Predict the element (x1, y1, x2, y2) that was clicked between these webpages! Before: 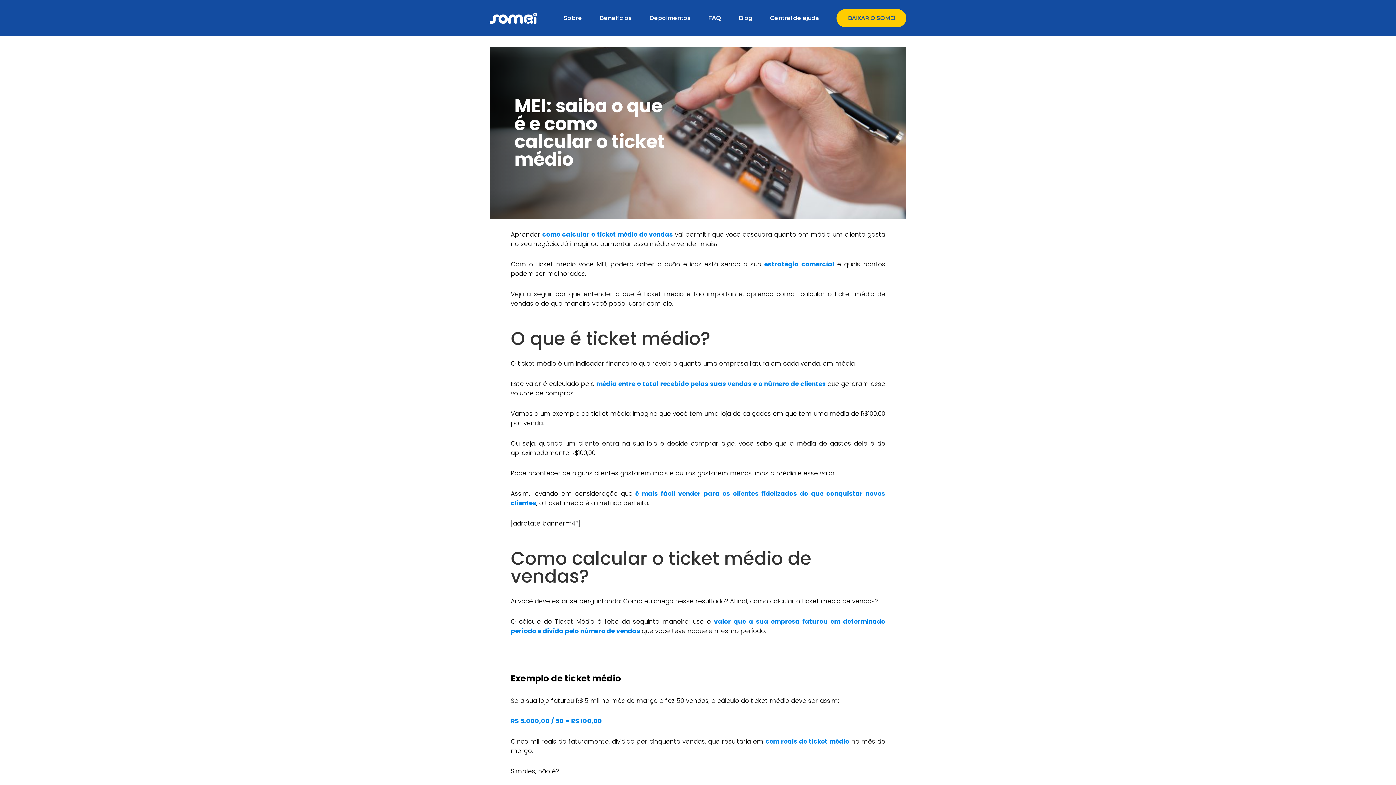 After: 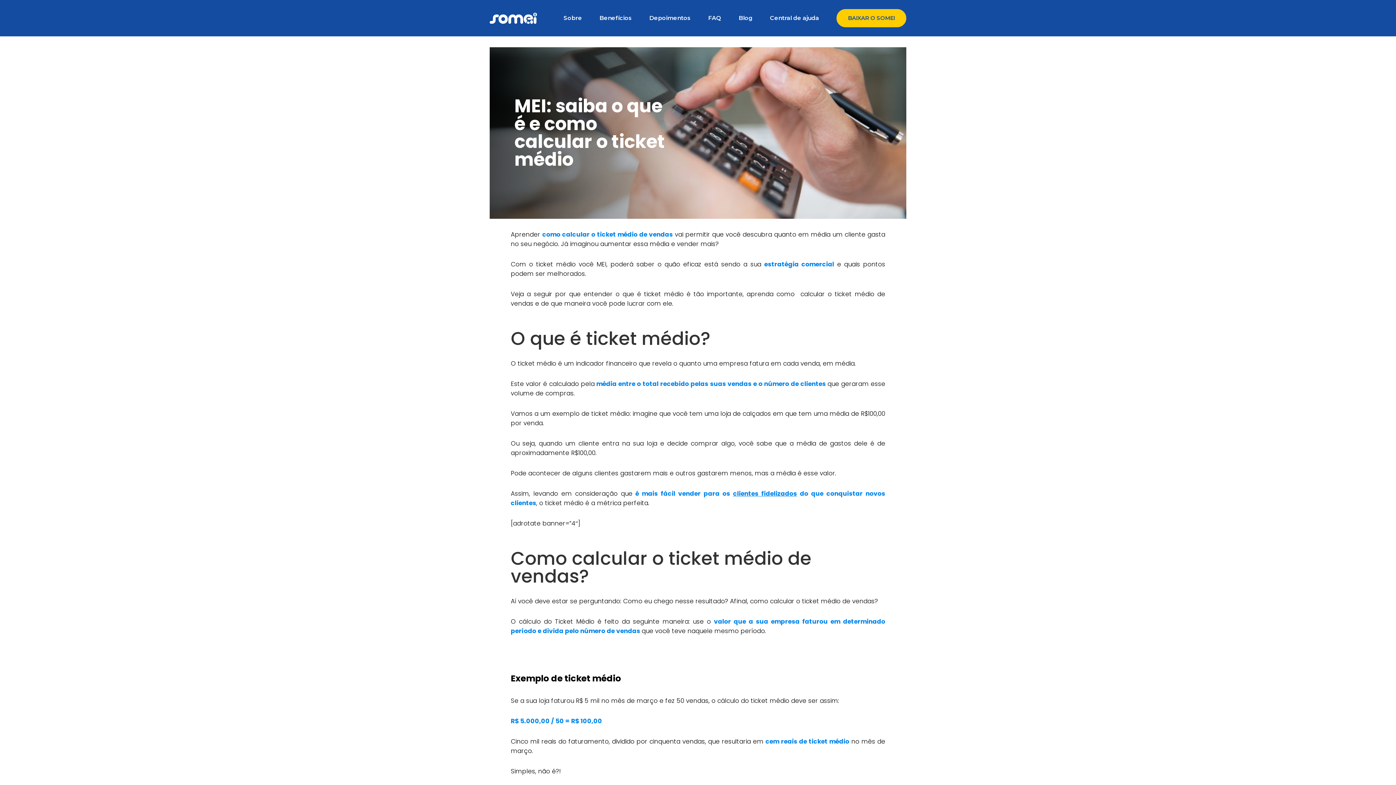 Action: label:  (abre numa nova aba) bbox: (733, 489, 797, 498)